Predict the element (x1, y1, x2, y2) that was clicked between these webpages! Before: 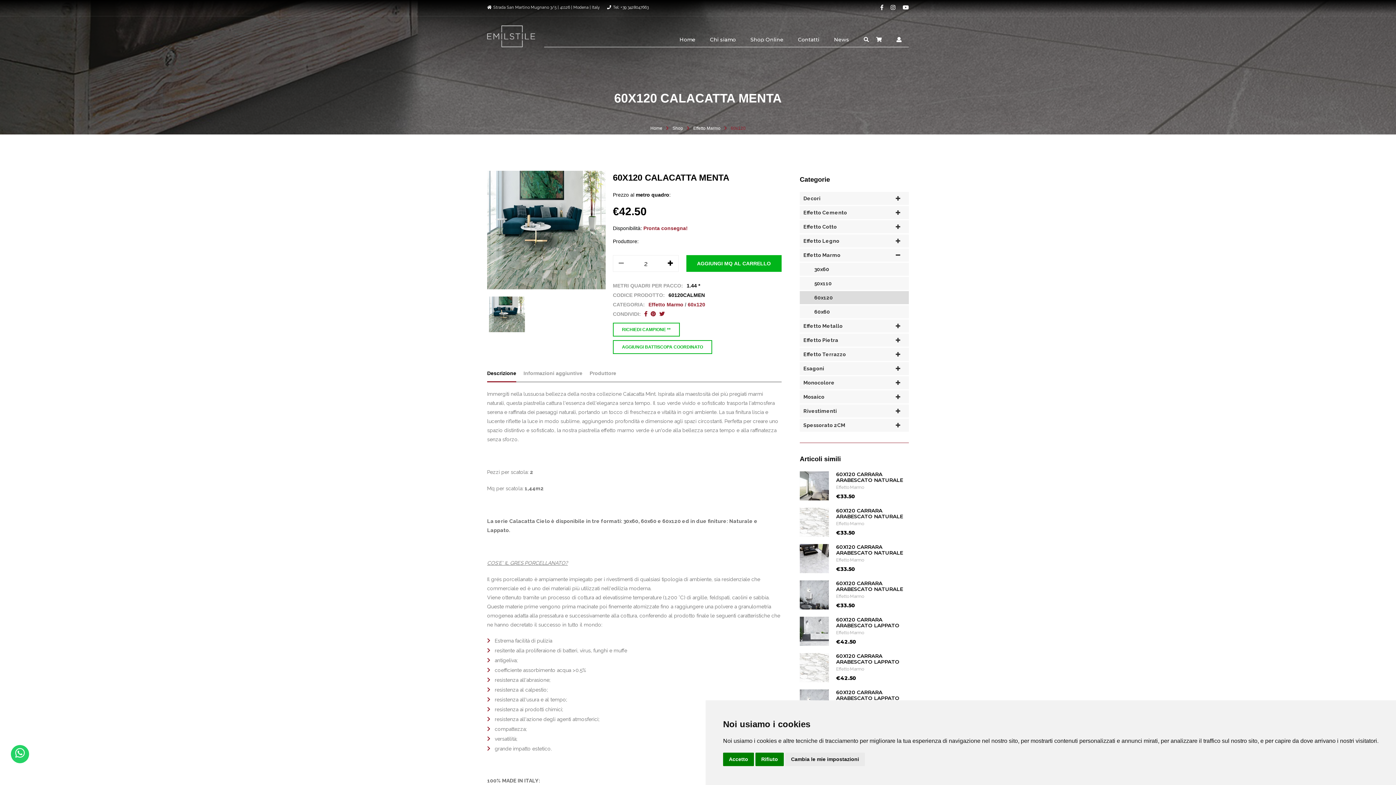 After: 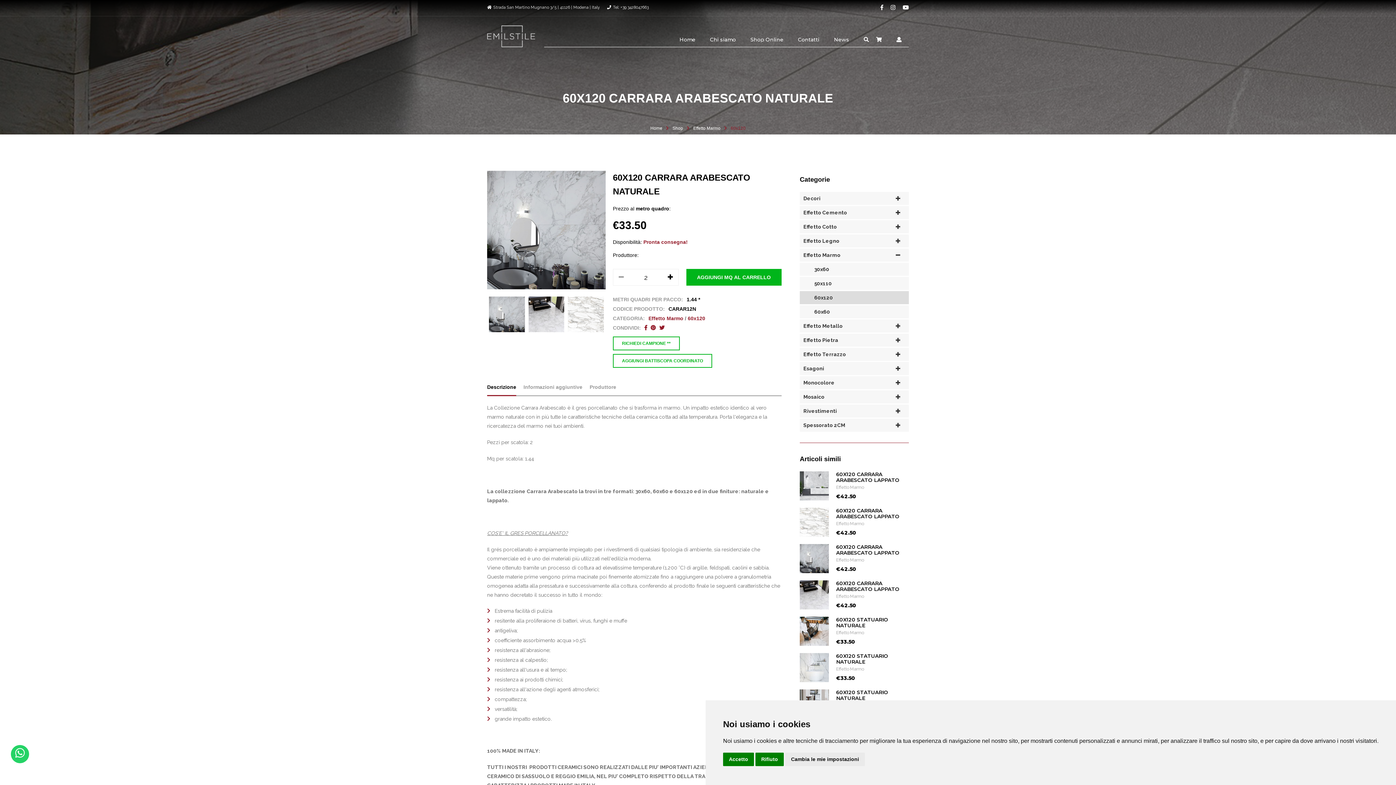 Action: bbox: (836, 507, 903, 520) label: 60X120 CARRARA ARABESCATO NATURALE